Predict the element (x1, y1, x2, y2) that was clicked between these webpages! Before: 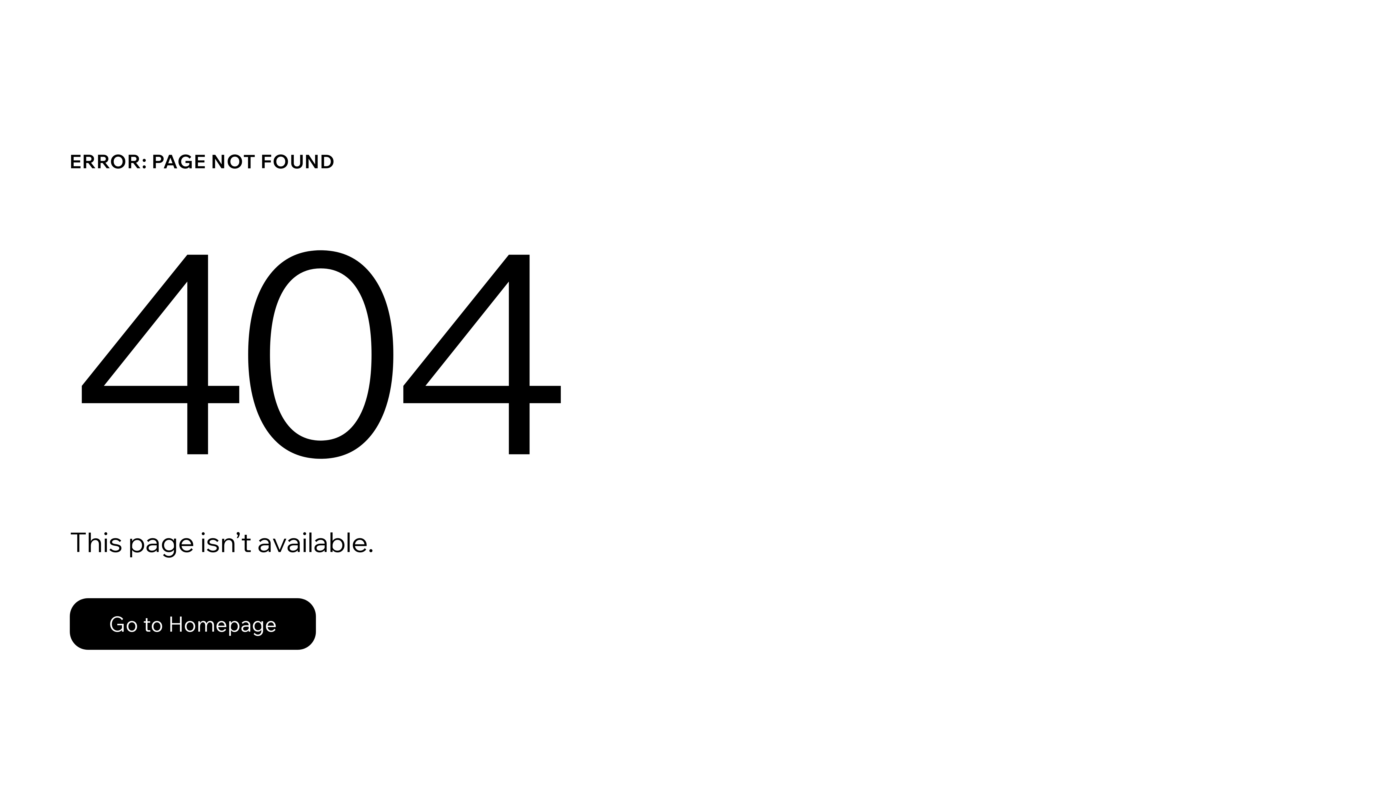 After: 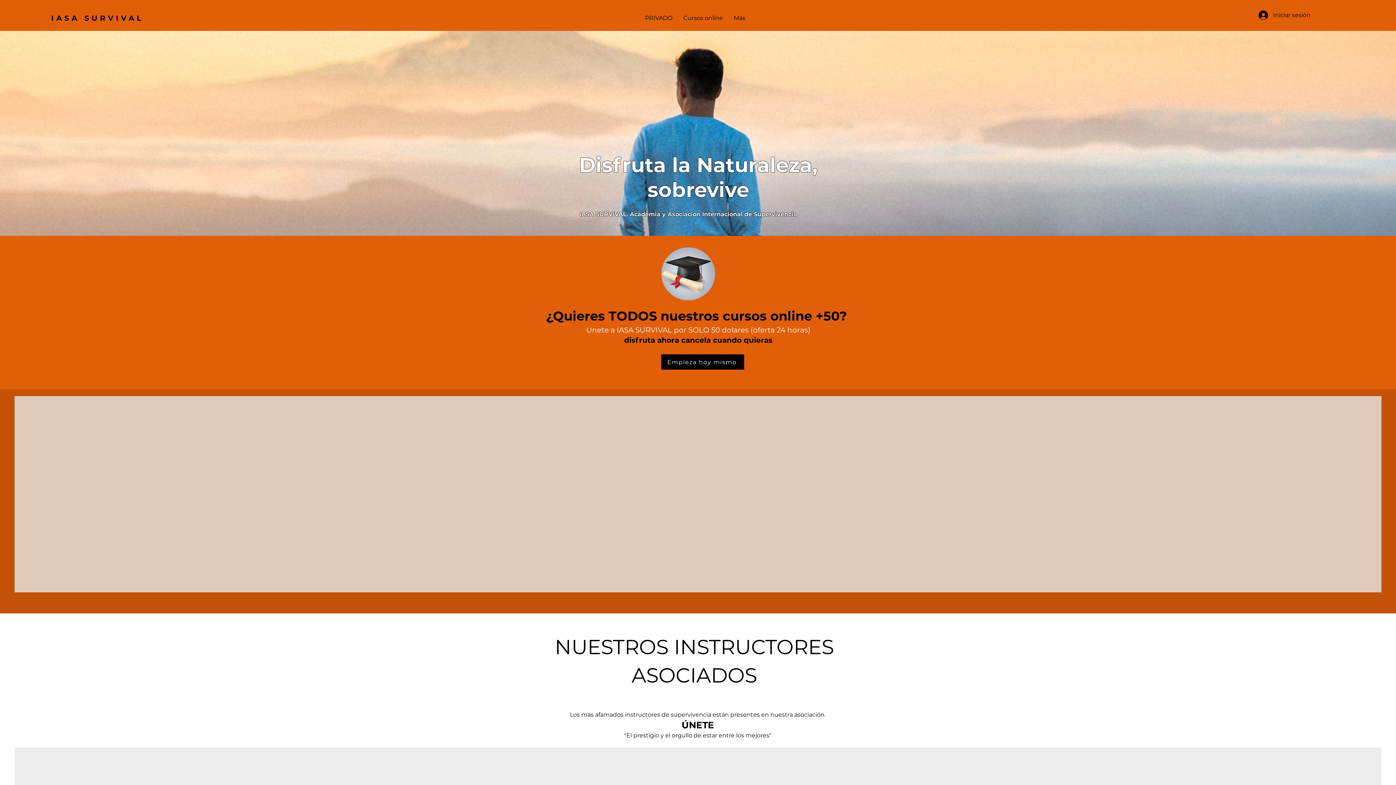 Action: bbox: (69, 598, 316, 650) label: Go to Homepage